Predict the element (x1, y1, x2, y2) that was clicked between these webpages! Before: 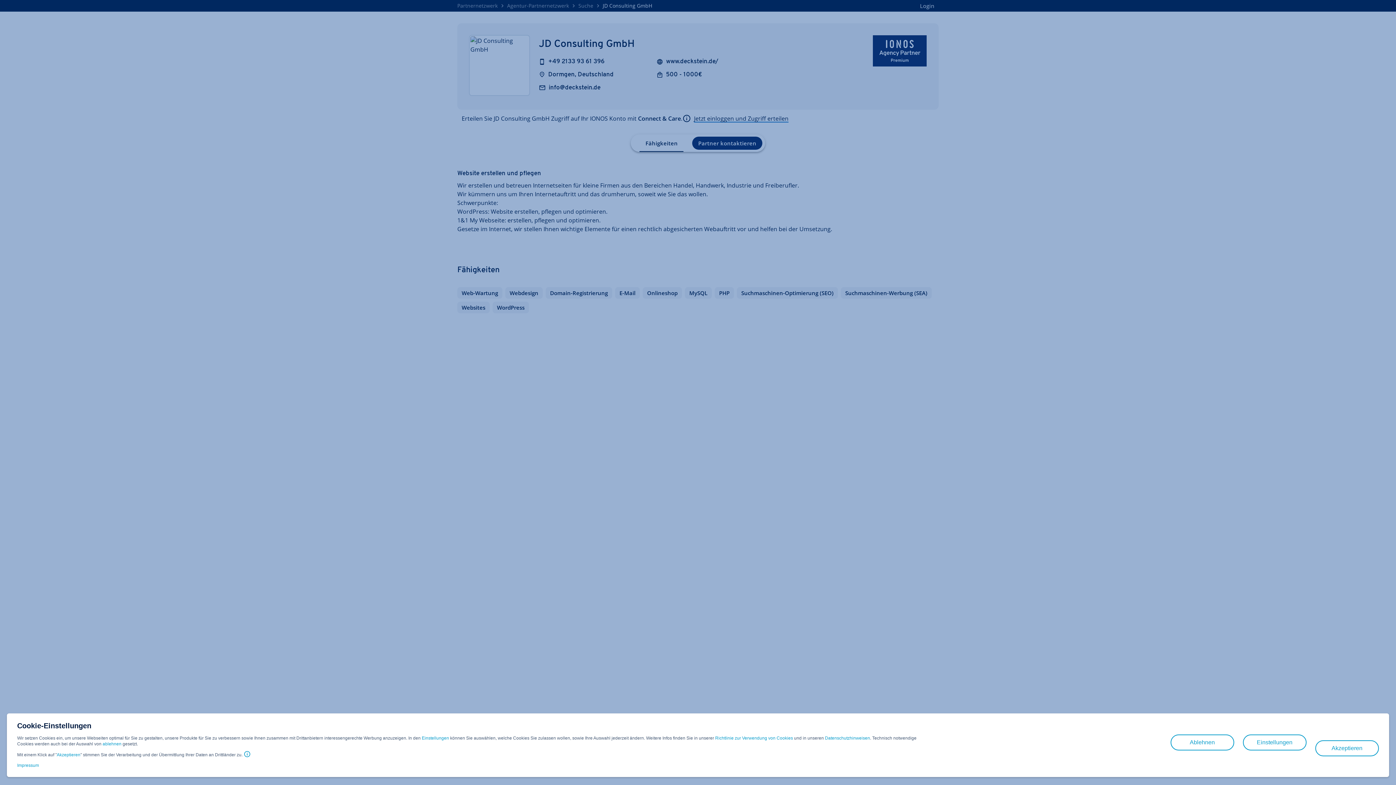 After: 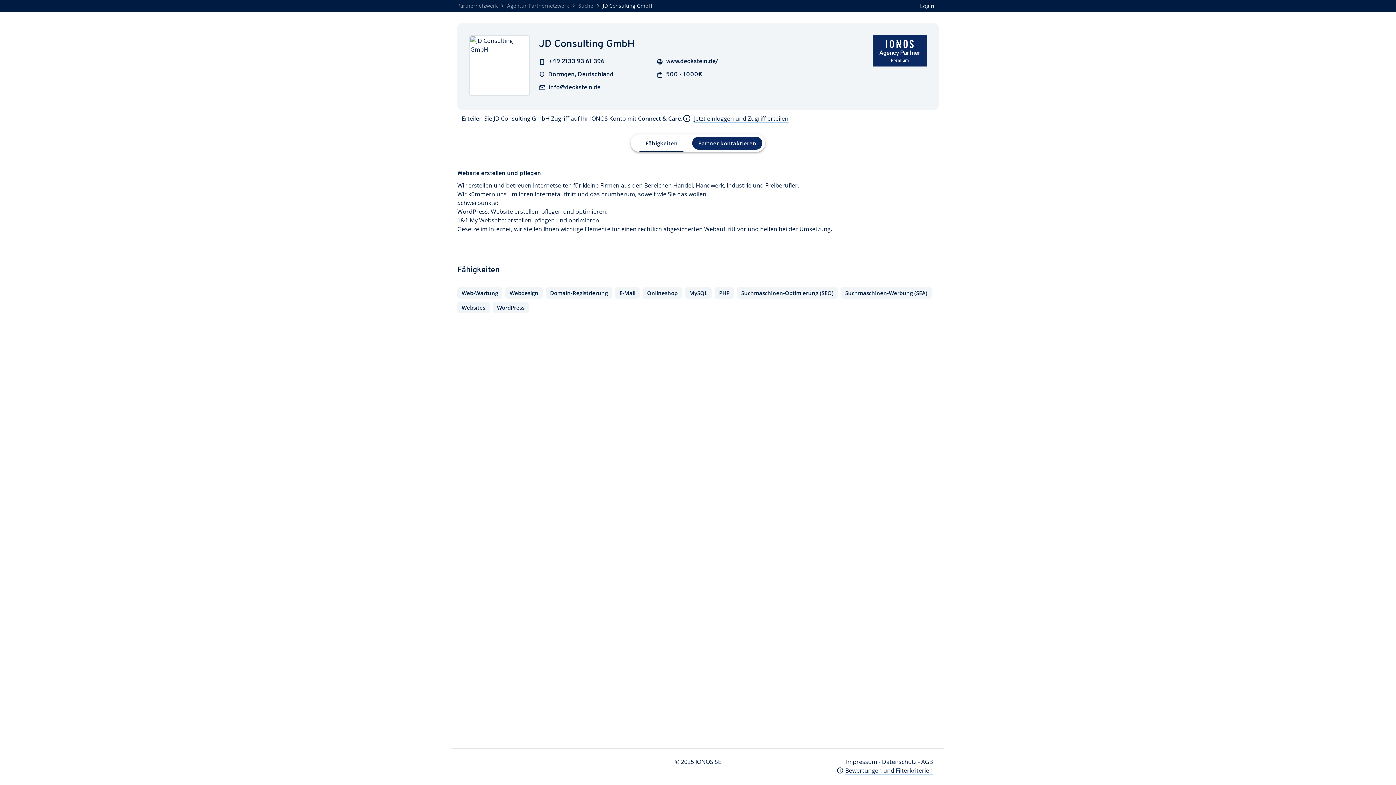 Action: label: Akzeptieren bbox: (56, 752, 80, 758)